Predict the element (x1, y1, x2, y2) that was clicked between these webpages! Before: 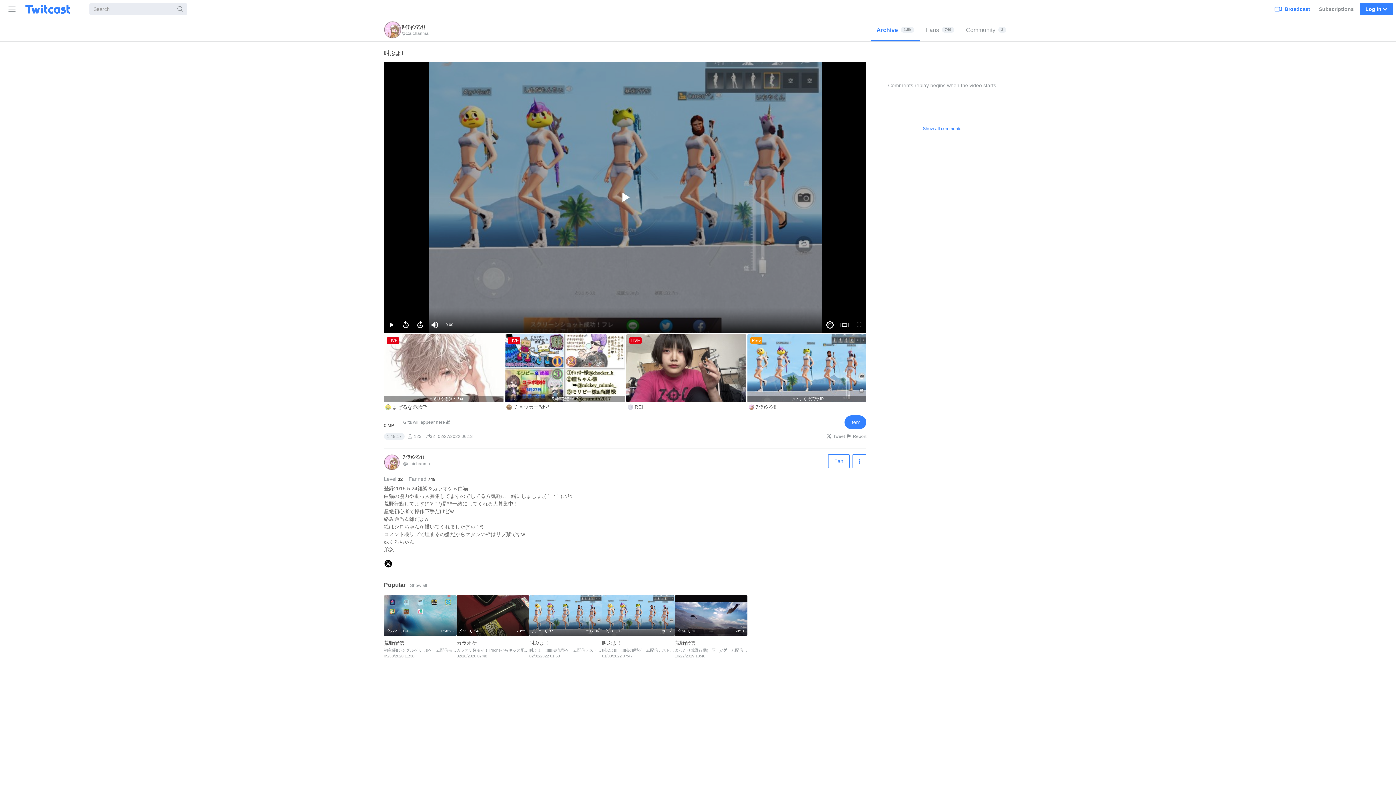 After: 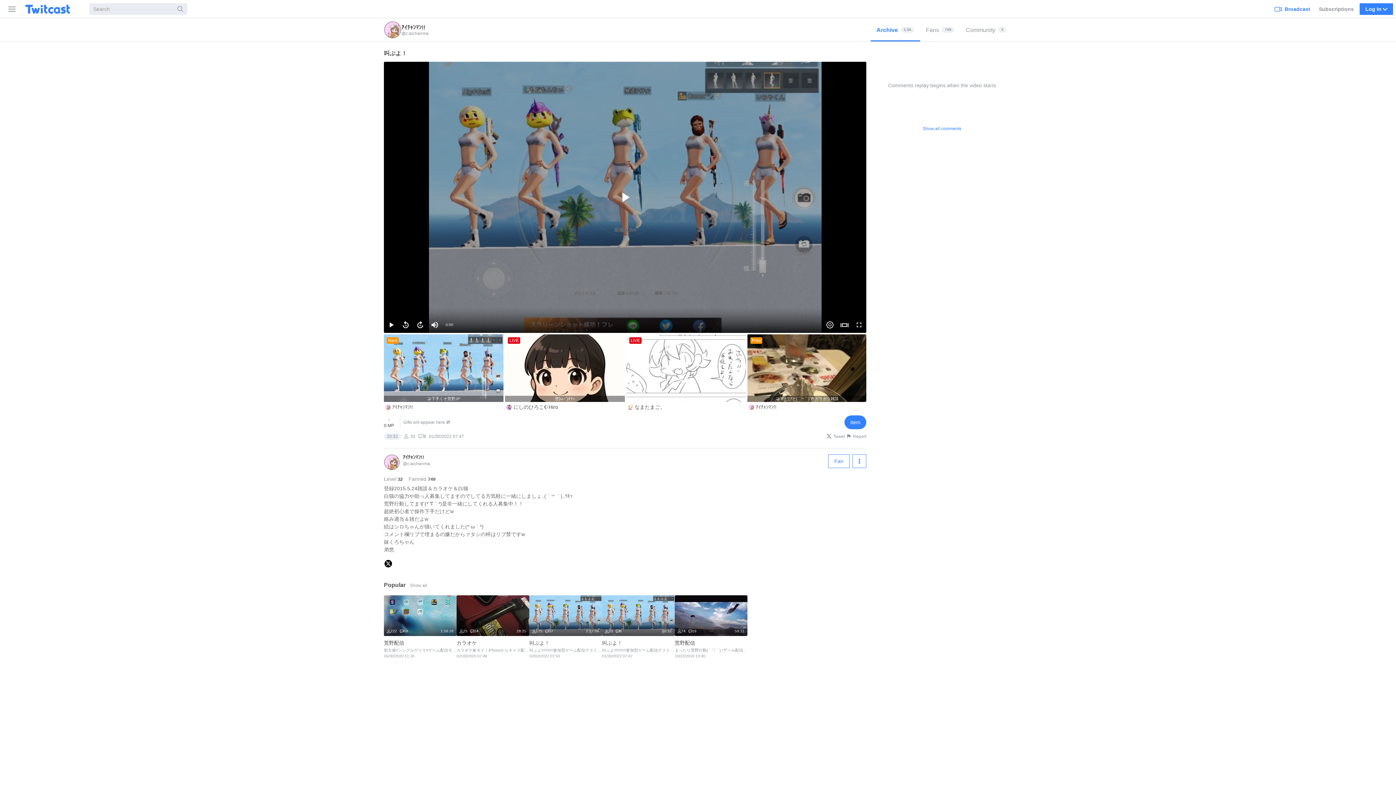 Action: label: 20:32
33
8
叫ぶよ！ 
叫ぶよ!!!!!!!!!!!参加型ゲーム配信テストモイ！iPadから #スクリーンキャス を開始しました #荒野行動
01/30/2022 07:47 bbox: (602, 595, 674, 662)